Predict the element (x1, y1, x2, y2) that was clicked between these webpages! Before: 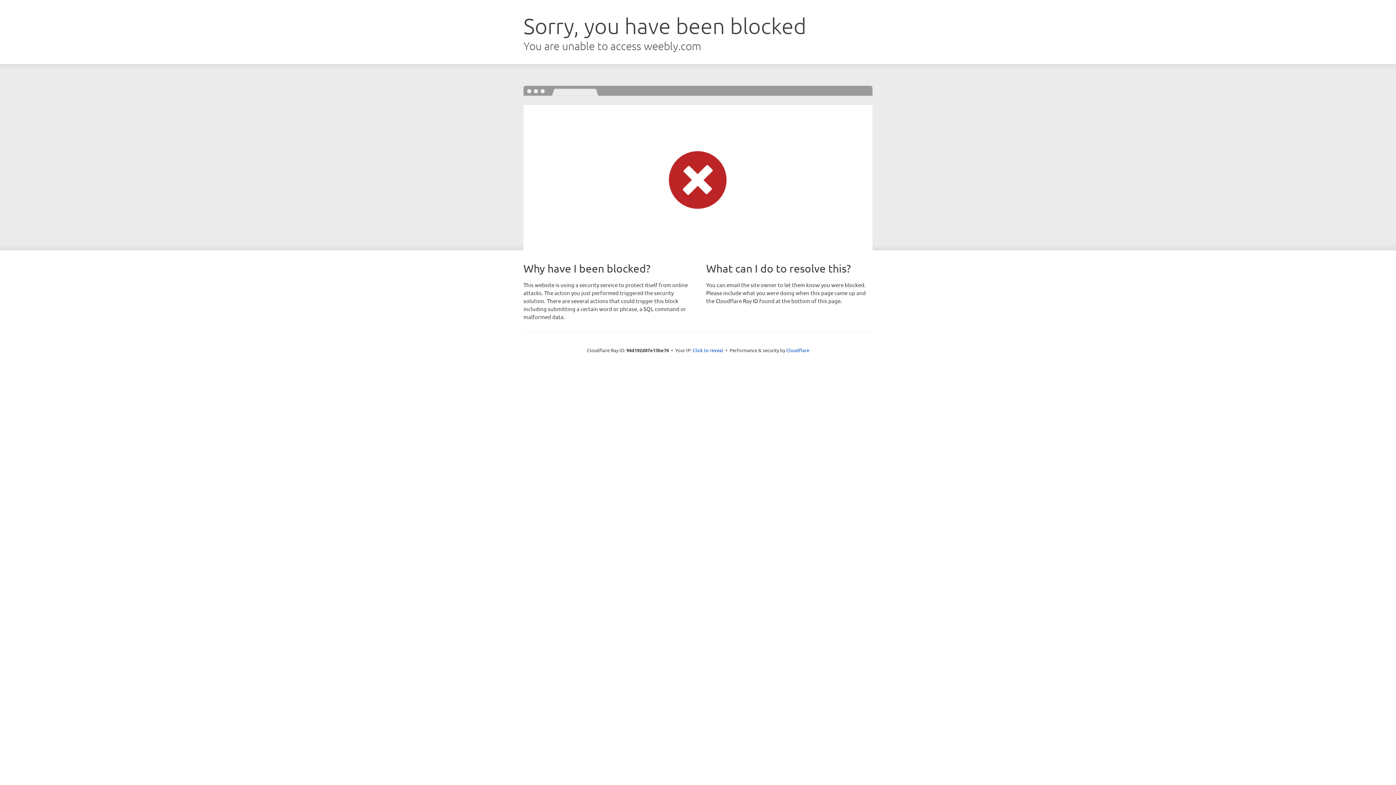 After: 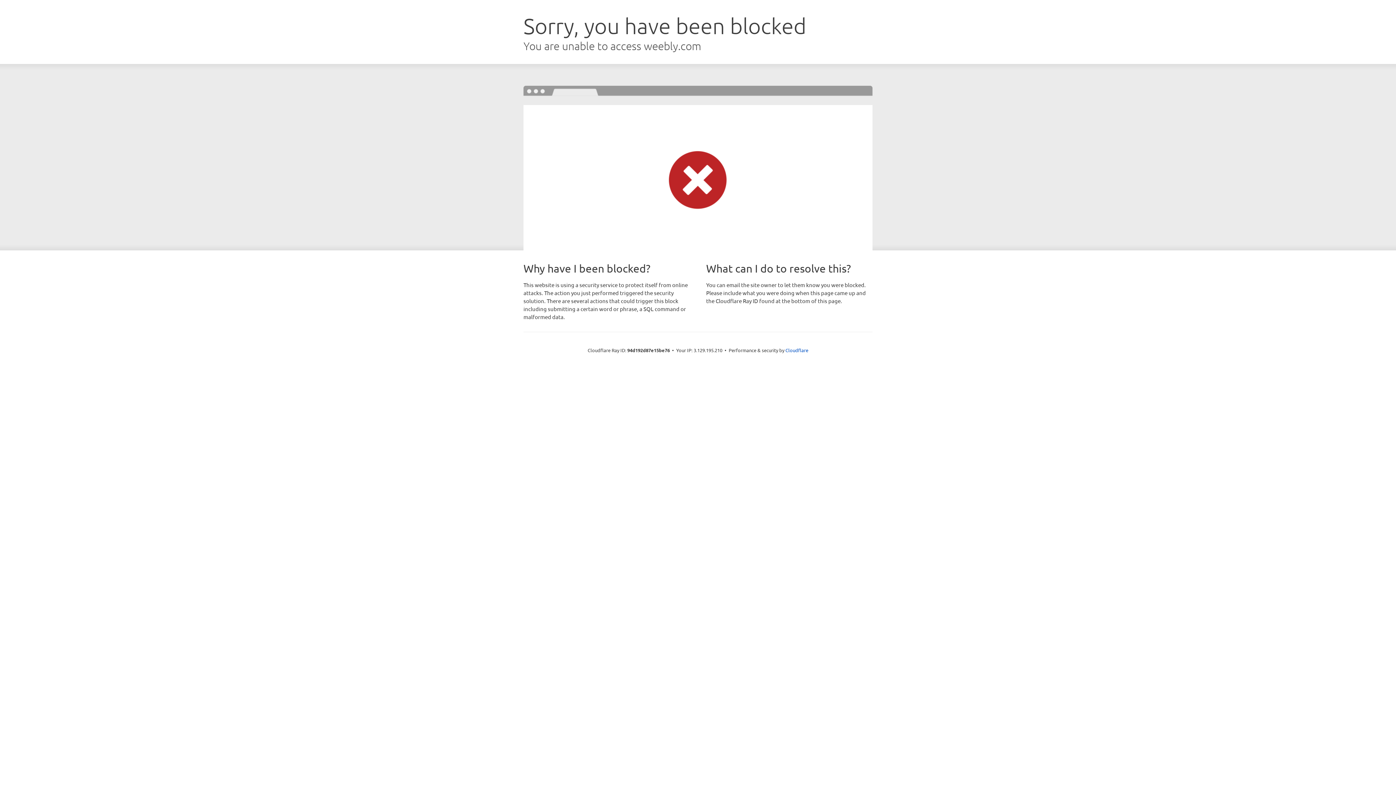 Action: bbox: (692, 346, 723, 353) label: Click to reveal